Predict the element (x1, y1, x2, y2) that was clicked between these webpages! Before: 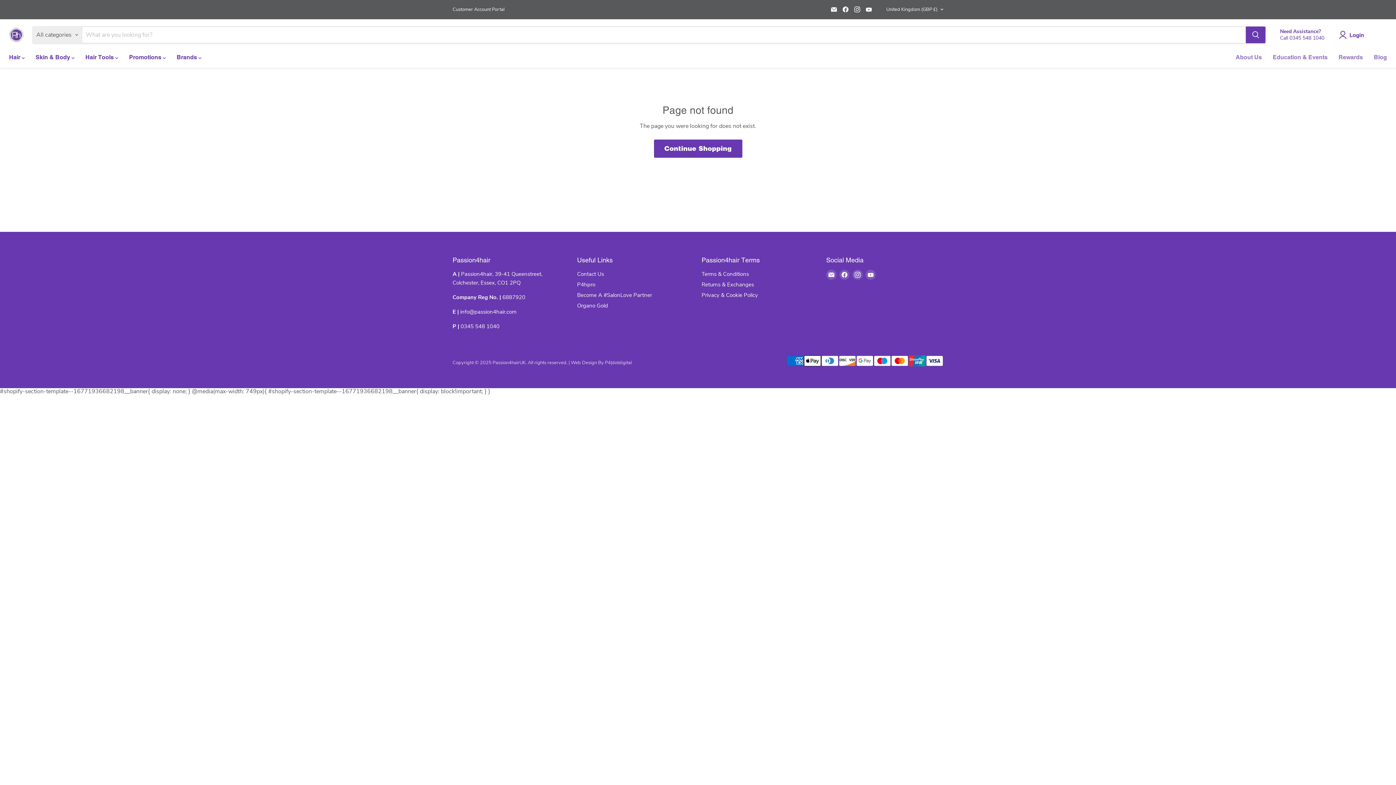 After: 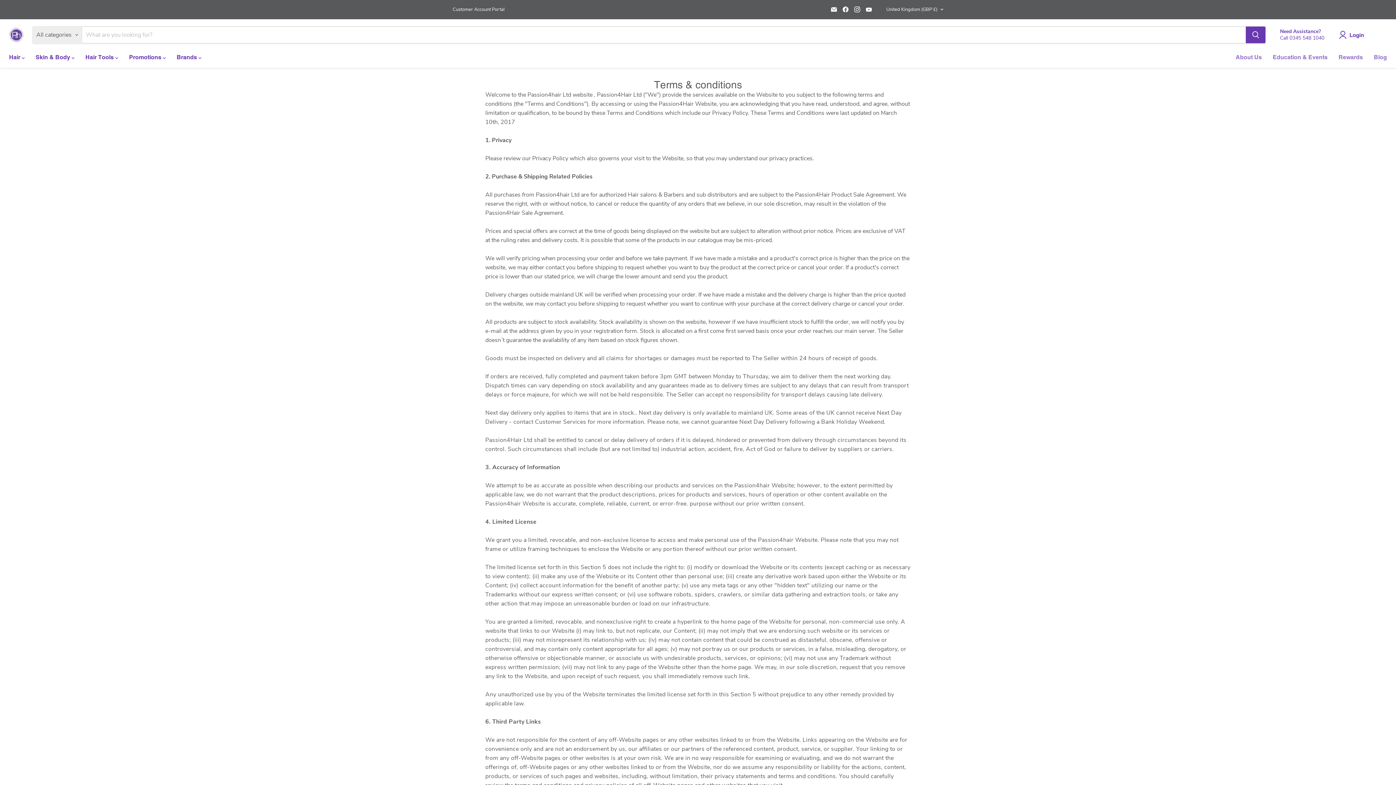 Action: label: Terms & Conditions bbox: (701, 270, 749, 277)